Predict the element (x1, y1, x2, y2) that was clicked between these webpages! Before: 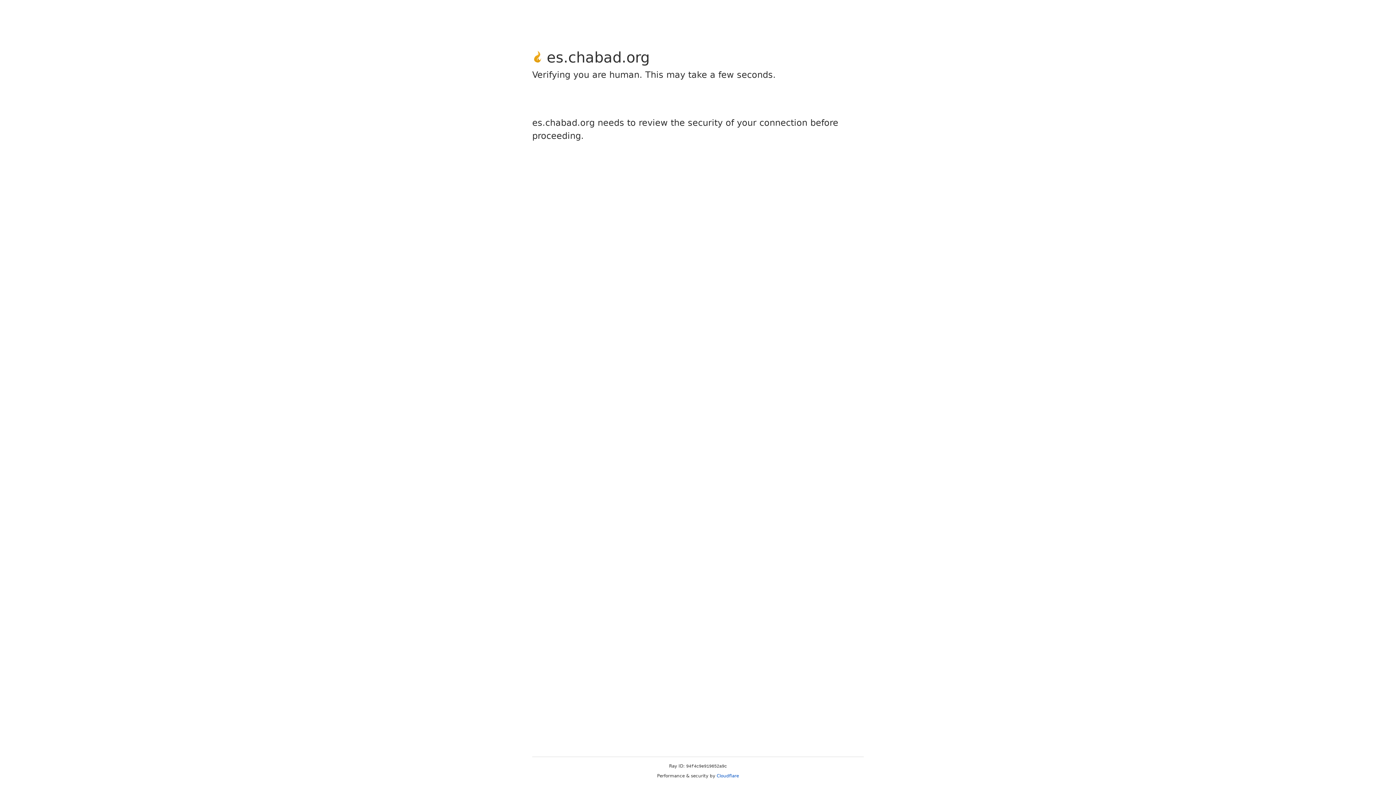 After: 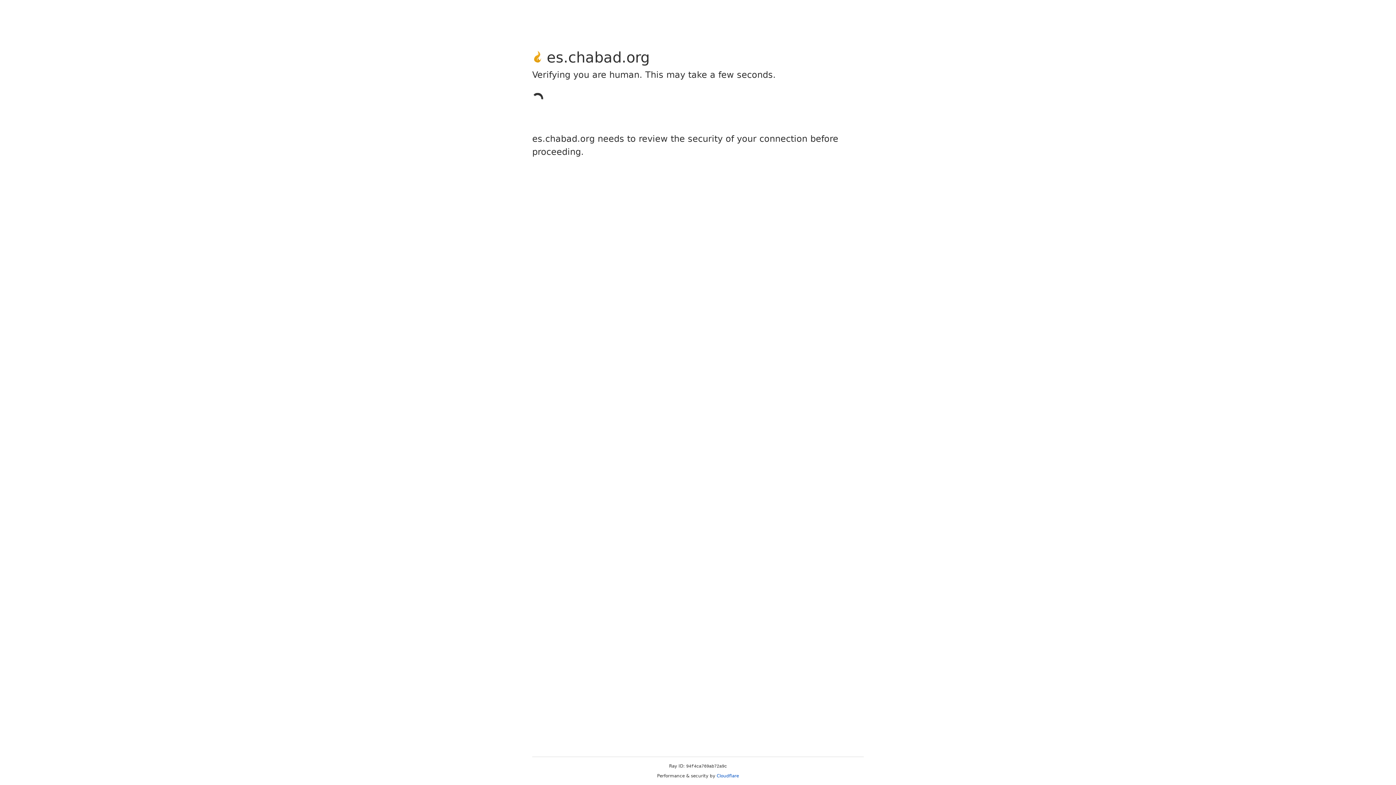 Action: bbox: (716, 773, 739, 778) label: Cloudflare